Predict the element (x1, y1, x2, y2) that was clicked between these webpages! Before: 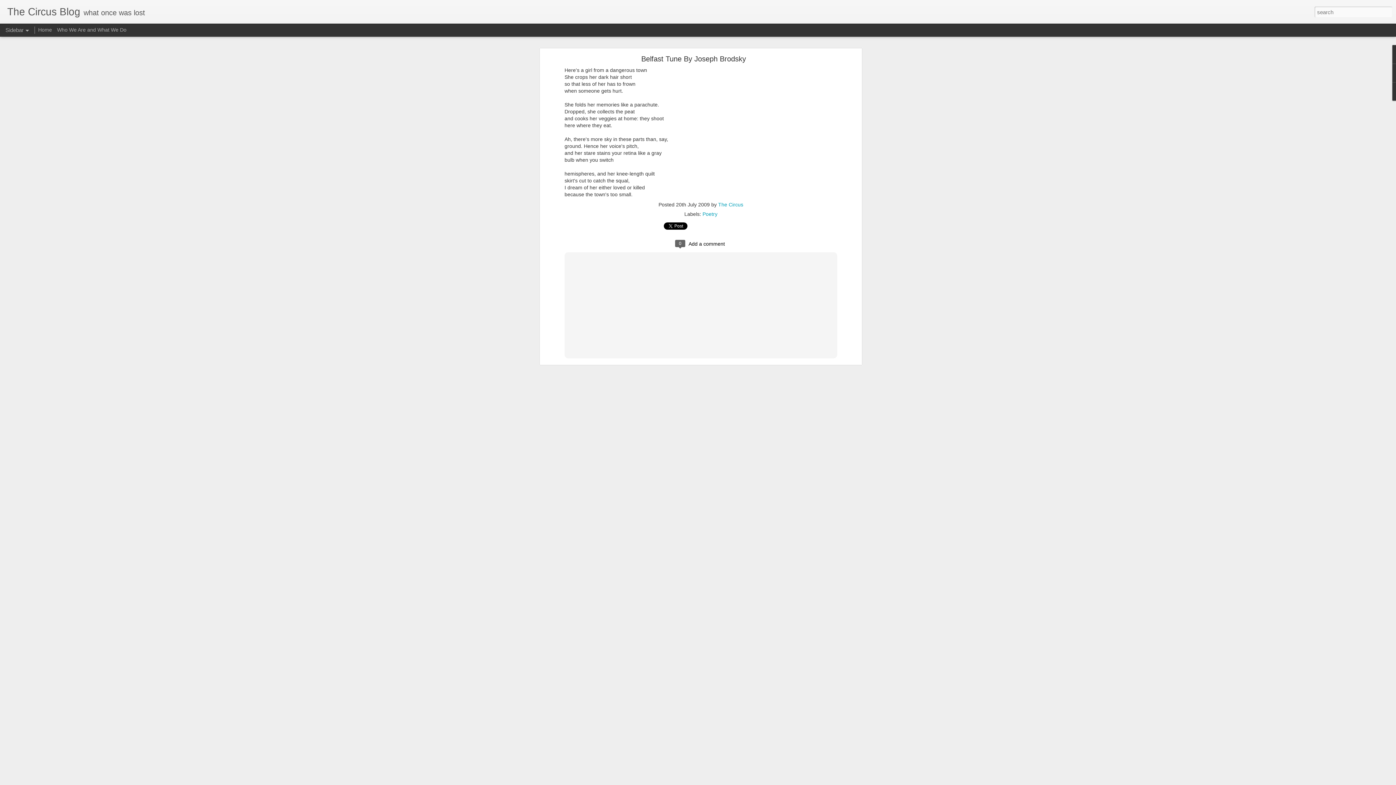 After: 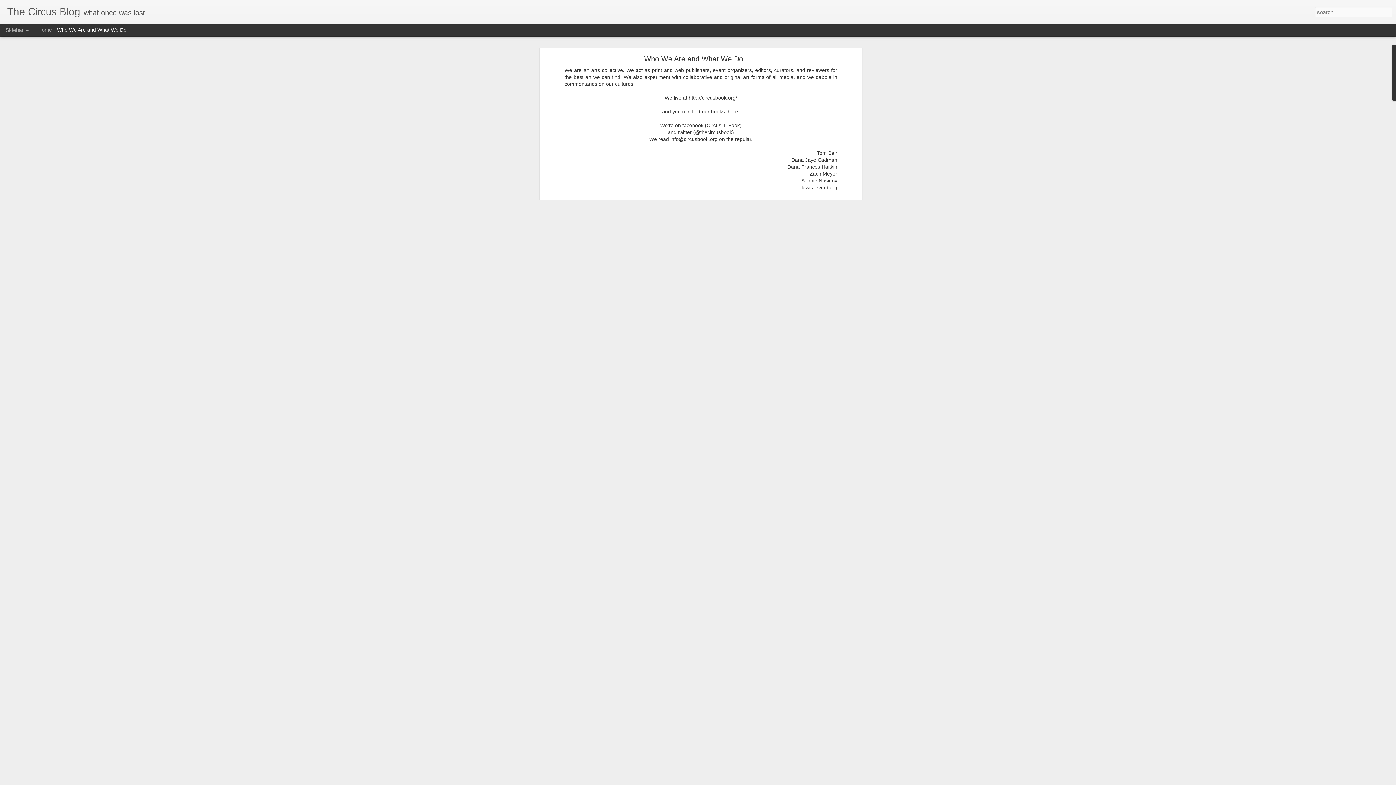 Action: label: Who We Are and What We Do bbox: (57, 26, 126, 32)